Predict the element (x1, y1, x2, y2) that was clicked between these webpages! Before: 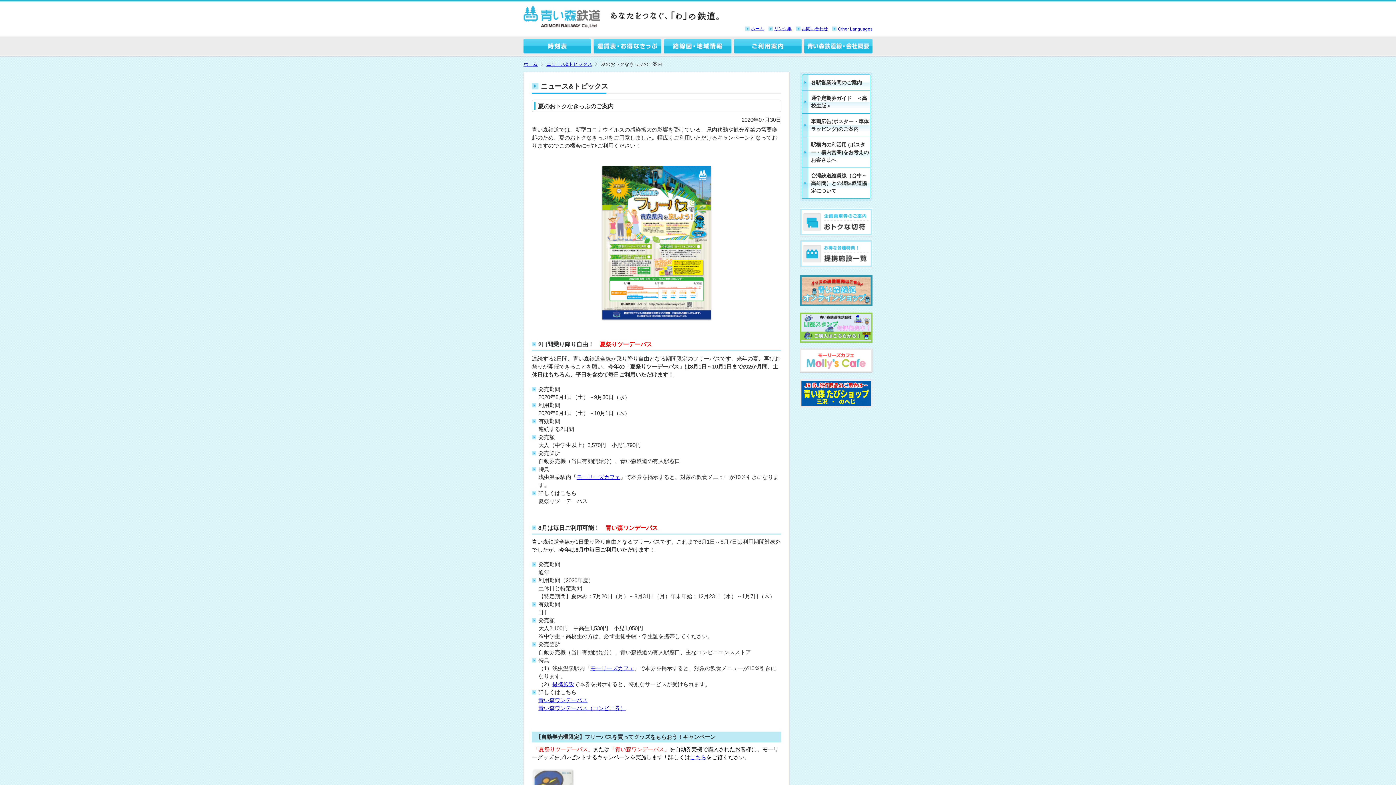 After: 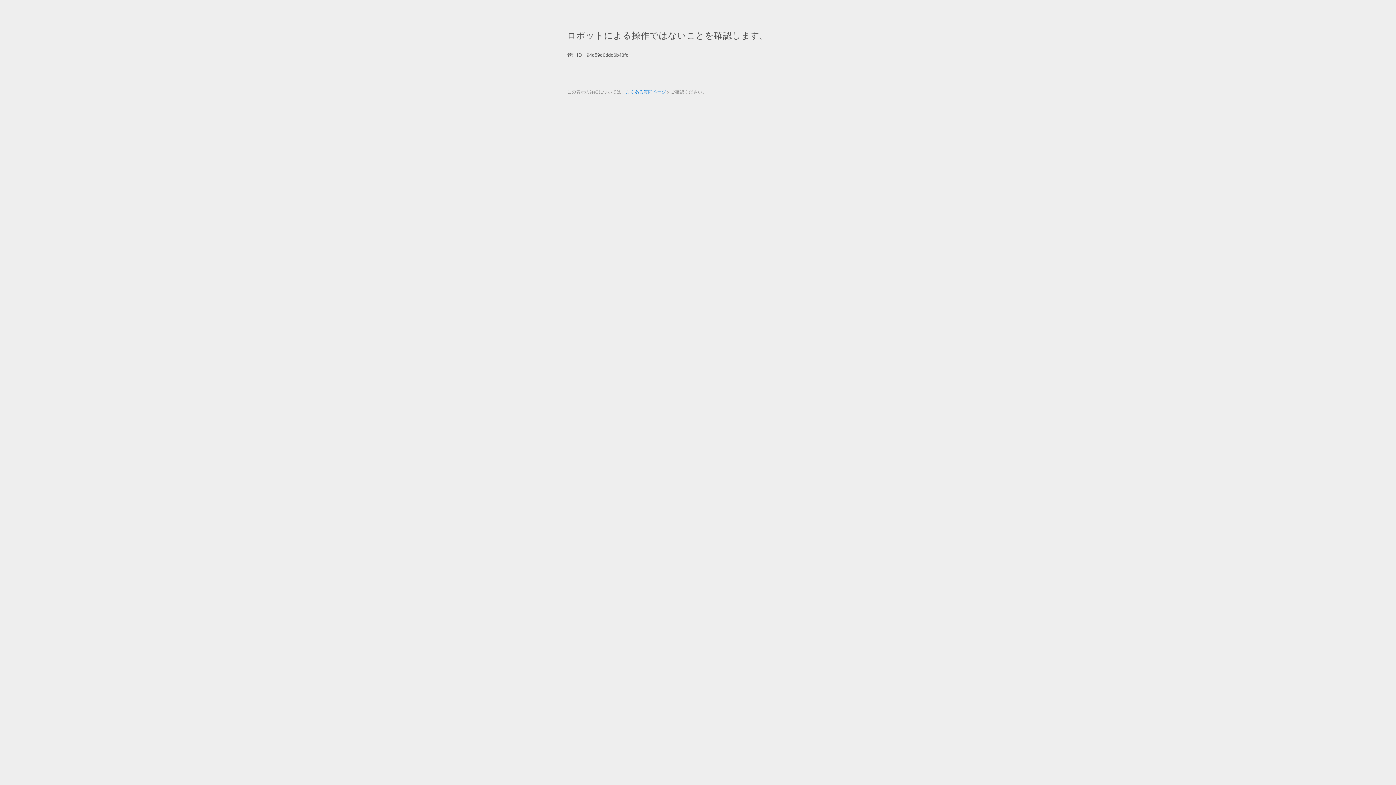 Action: bbox: (800, 299, 872, 305)